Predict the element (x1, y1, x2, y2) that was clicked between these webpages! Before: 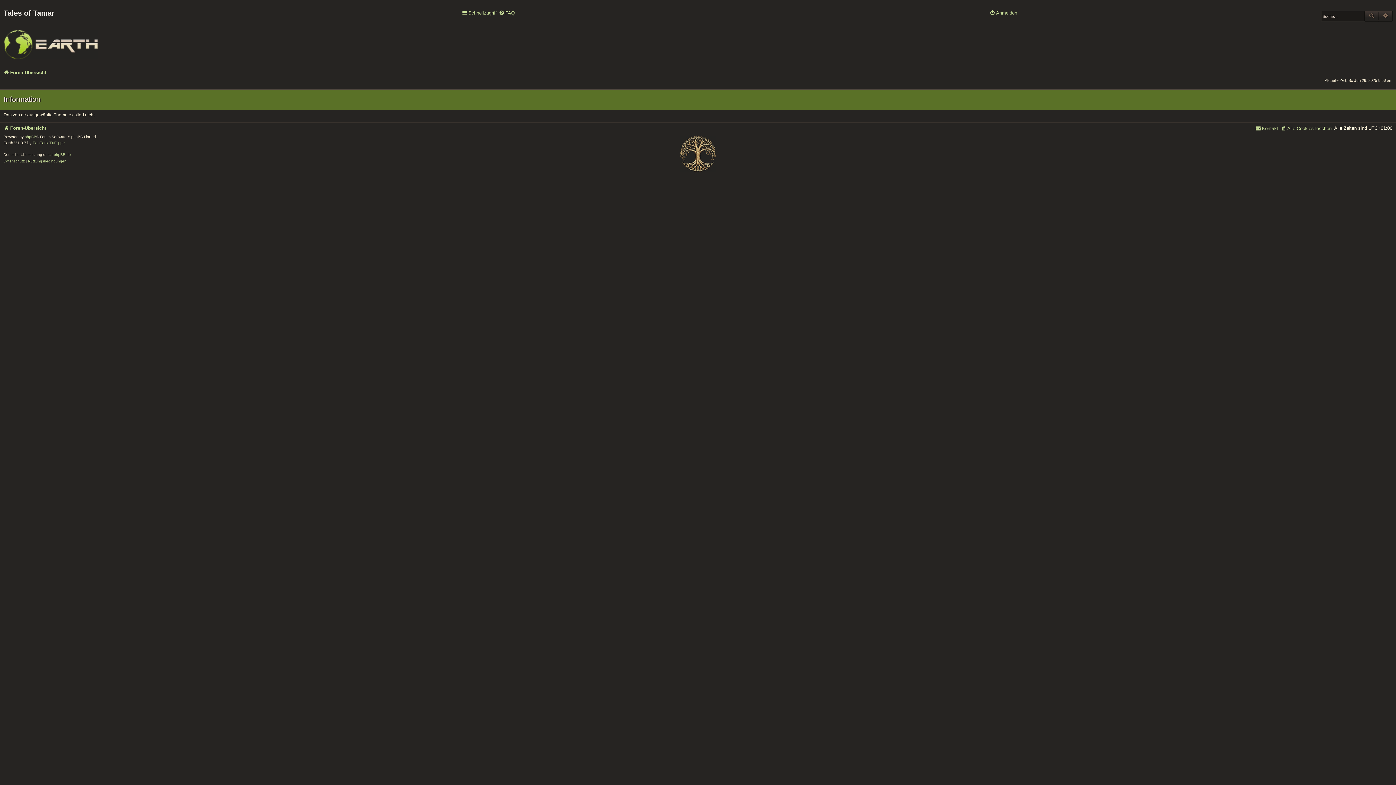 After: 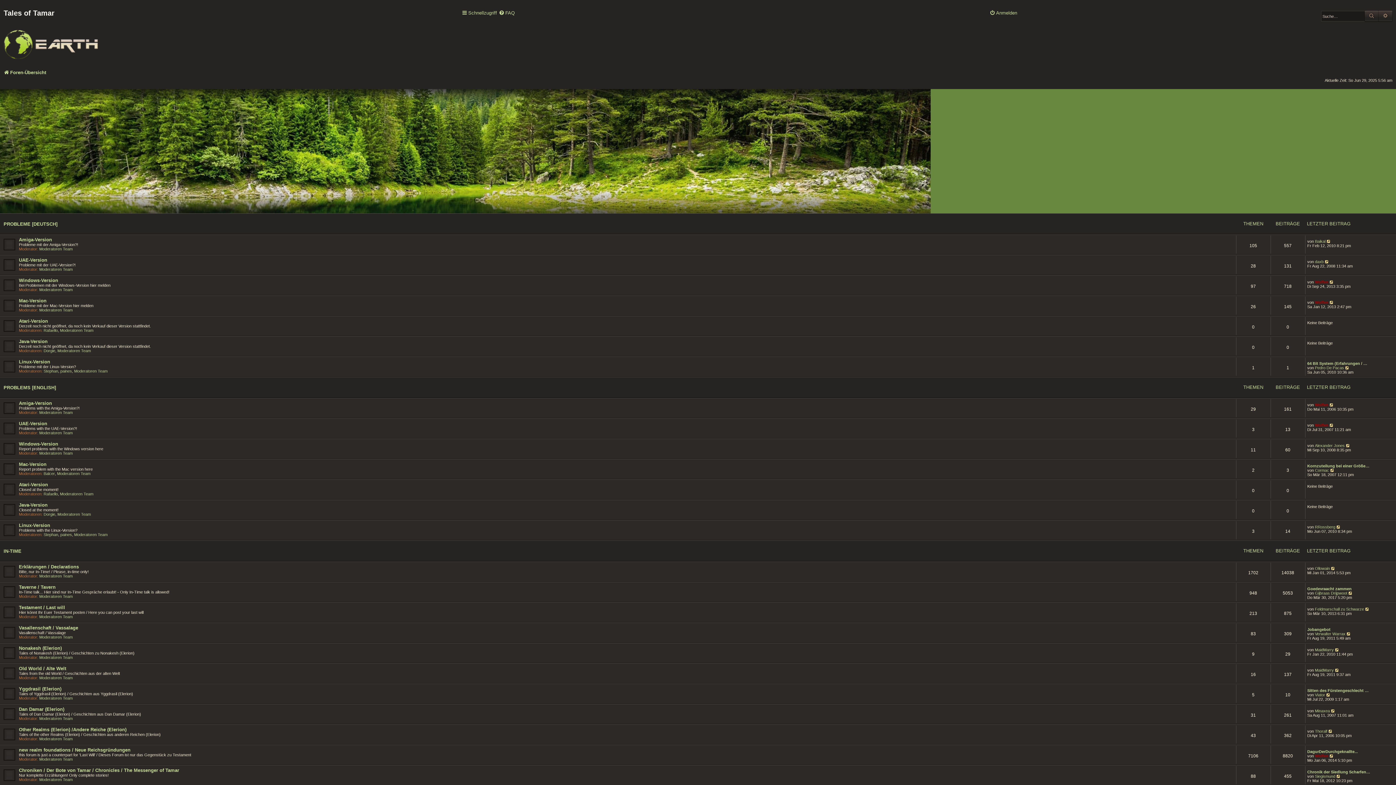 Action: bbox: (3, 19, 98, 60)